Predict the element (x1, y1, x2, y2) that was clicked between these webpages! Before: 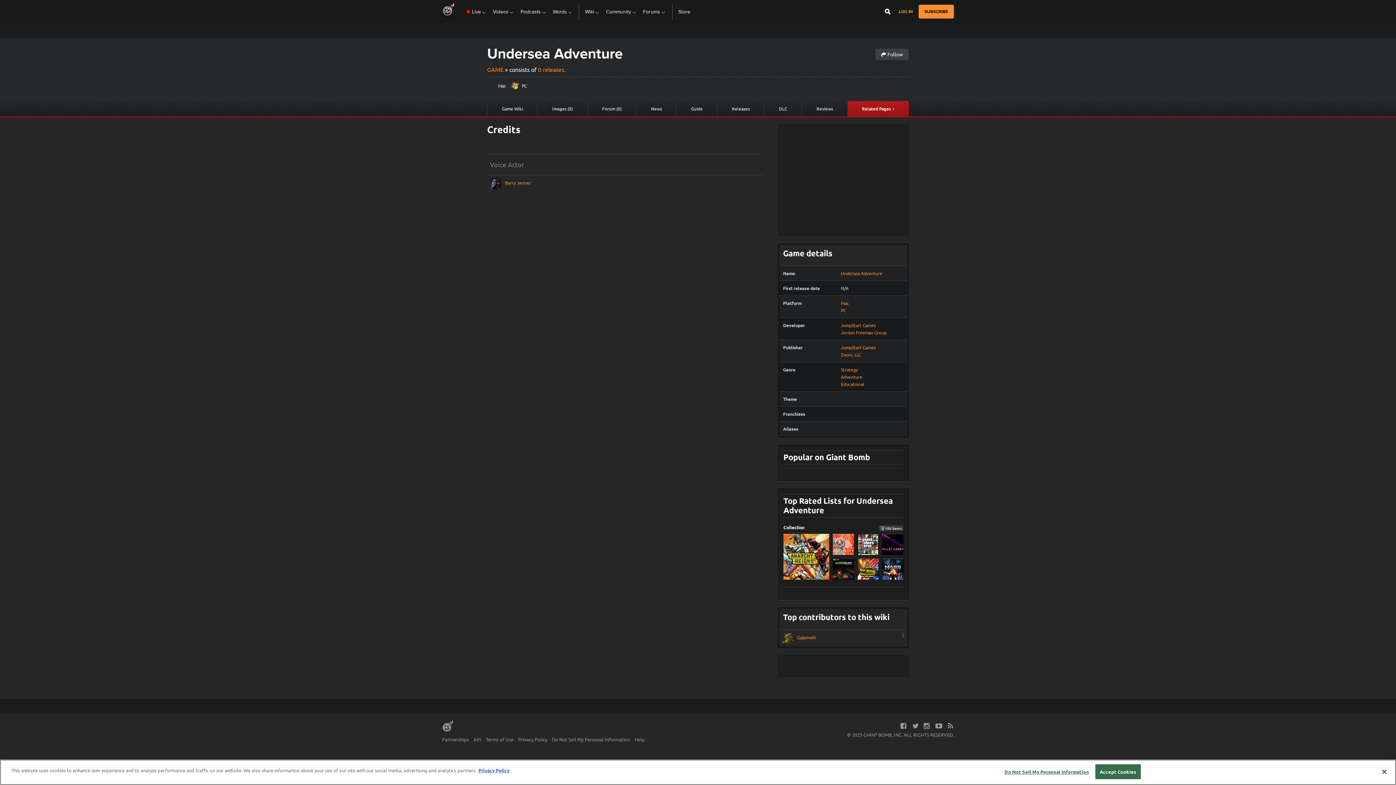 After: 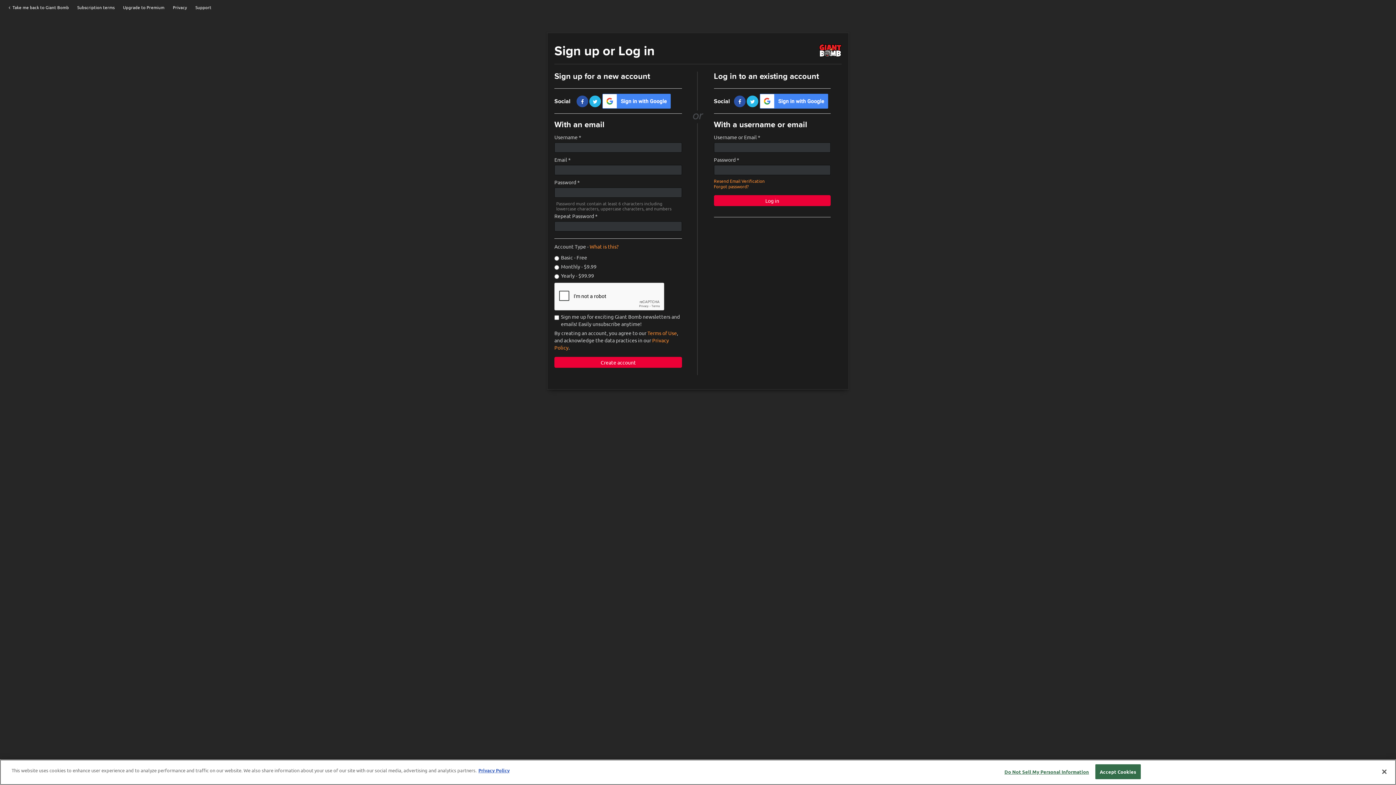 Action: label: Live bbox: (466, 0, 487, 23)